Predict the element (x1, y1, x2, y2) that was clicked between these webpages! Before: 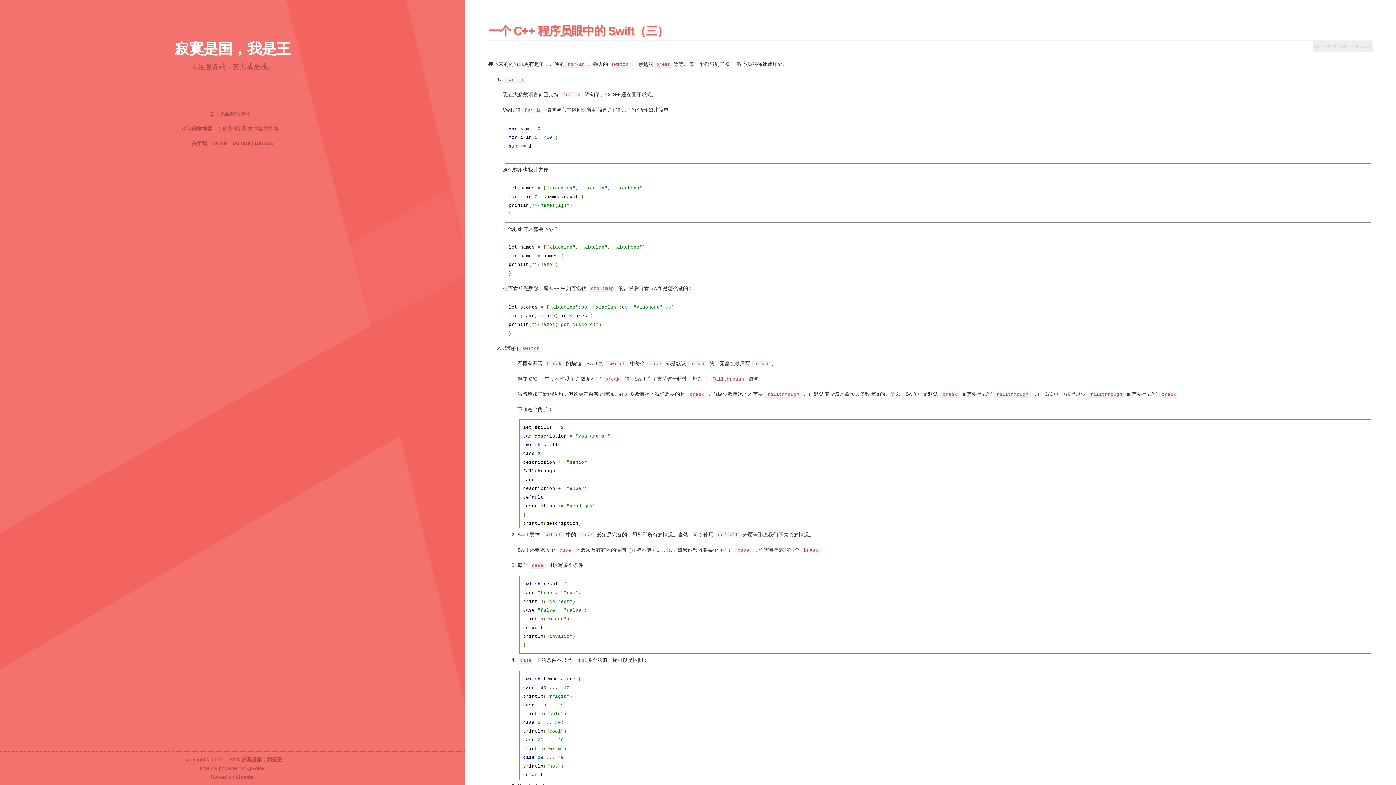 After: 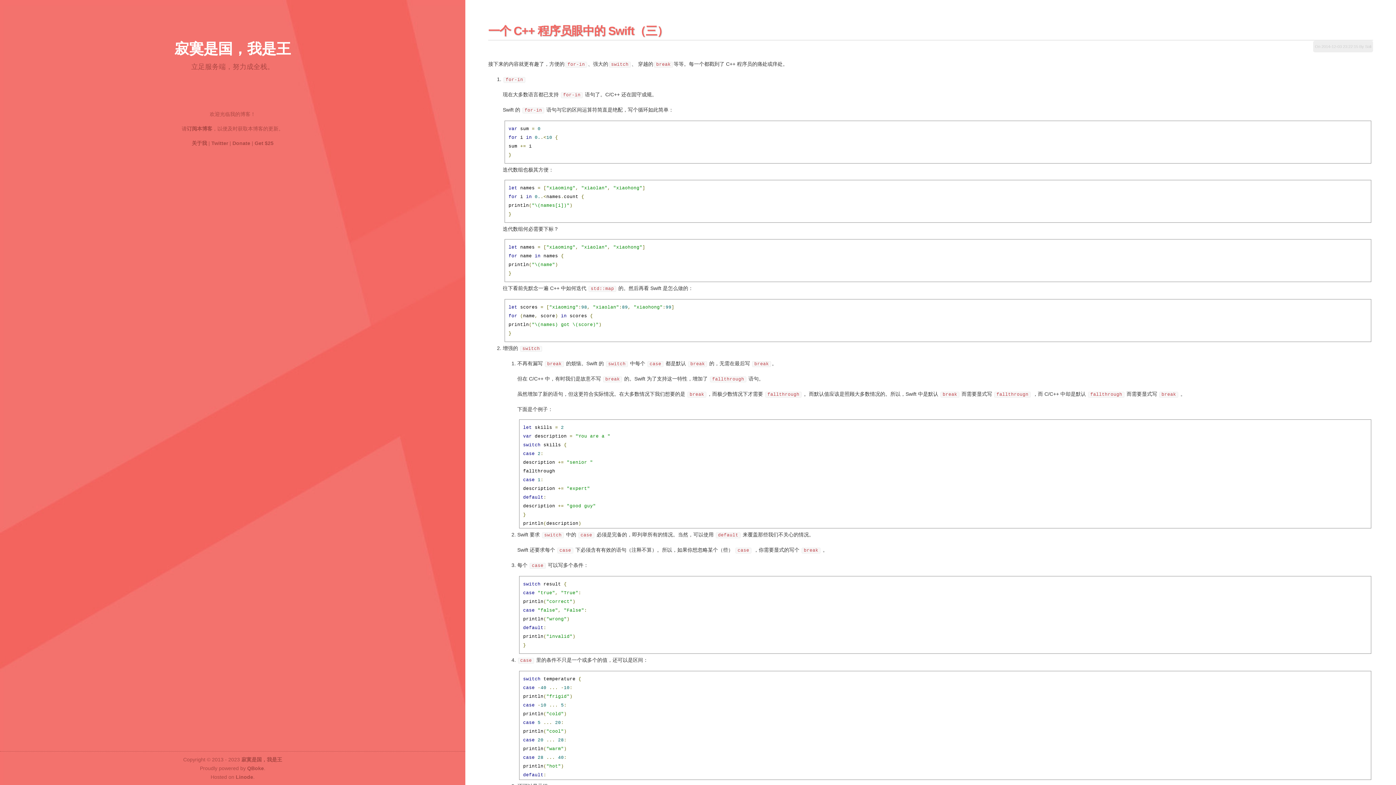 Action: label: Twitter bbox: (211, 140, 228, 146)